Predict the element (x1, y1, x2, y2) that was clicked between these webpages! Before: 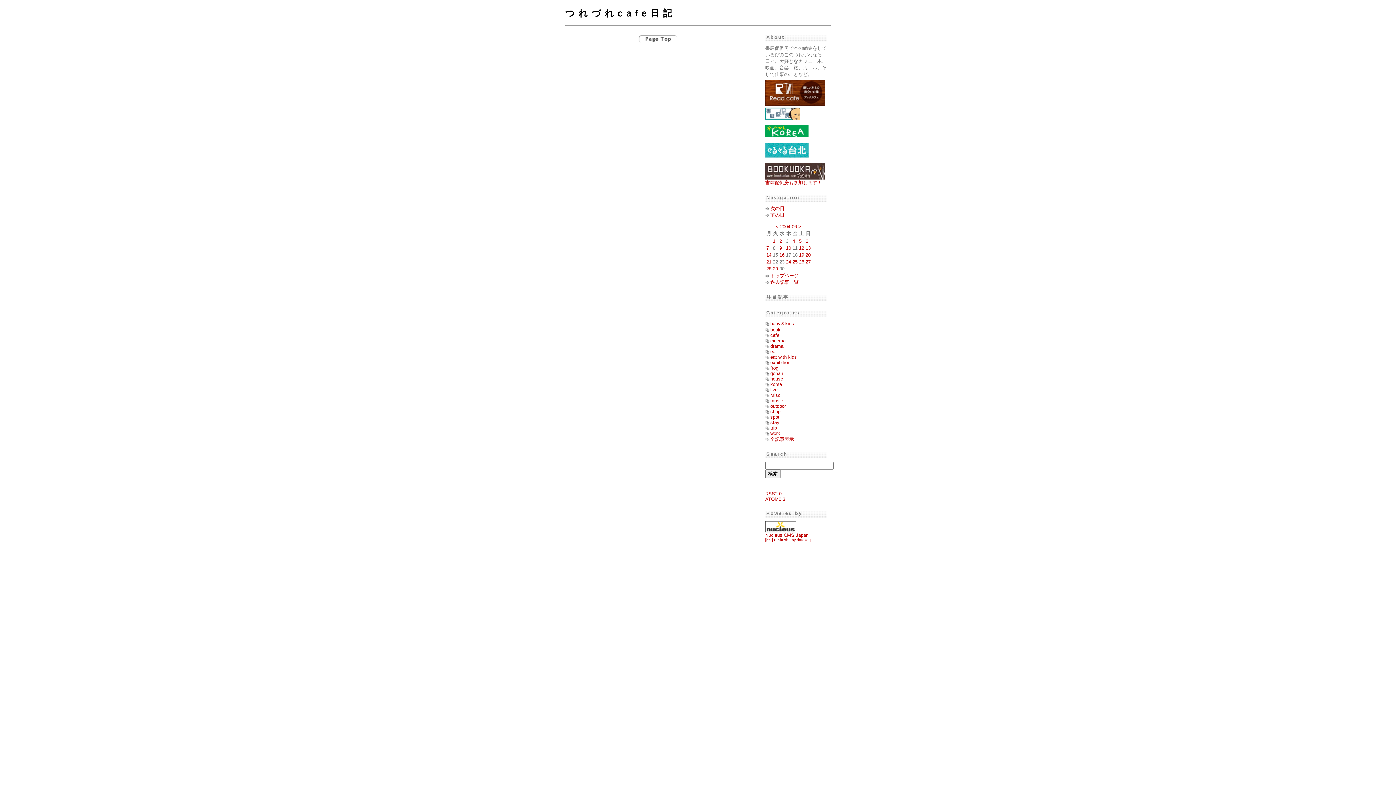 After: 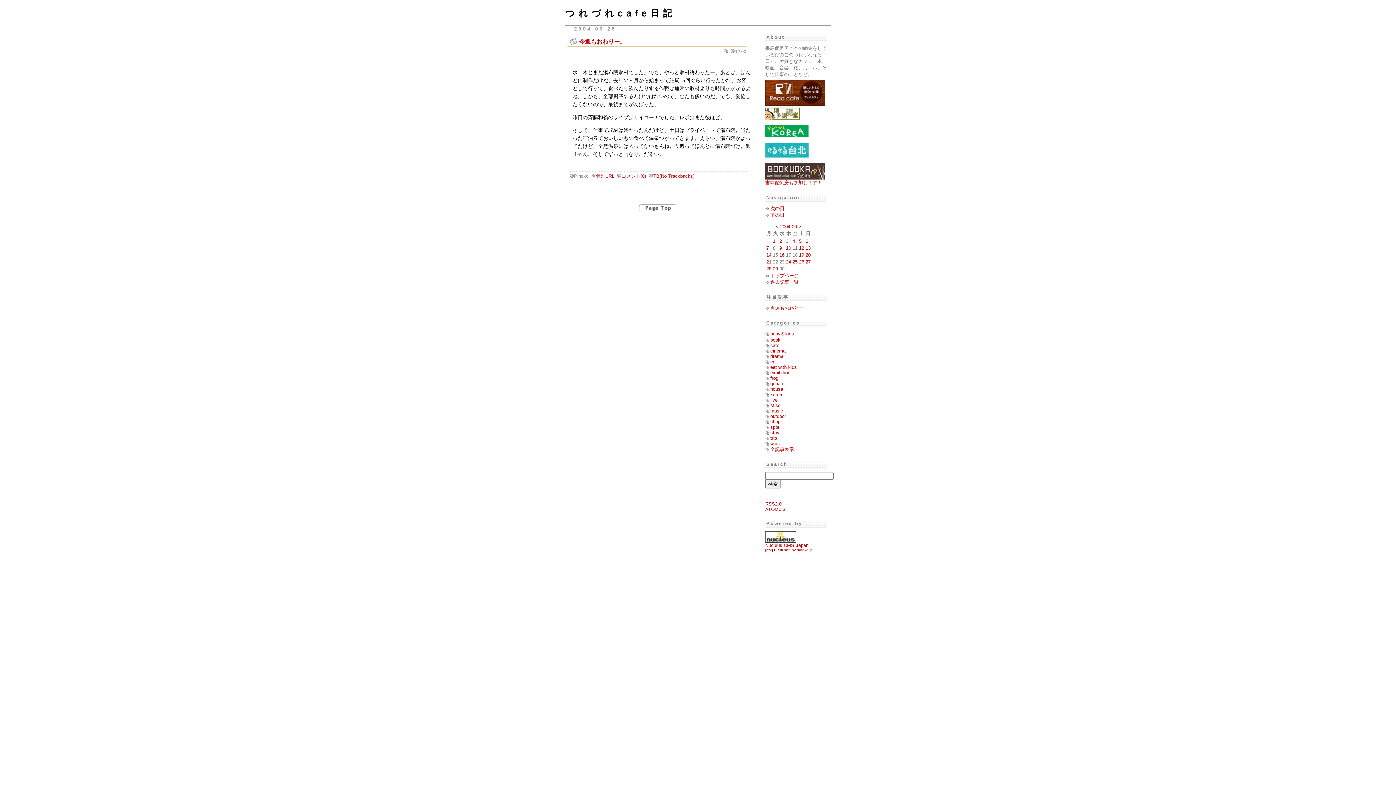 Action: bbox: (792, 259, 797, 264) label: 25